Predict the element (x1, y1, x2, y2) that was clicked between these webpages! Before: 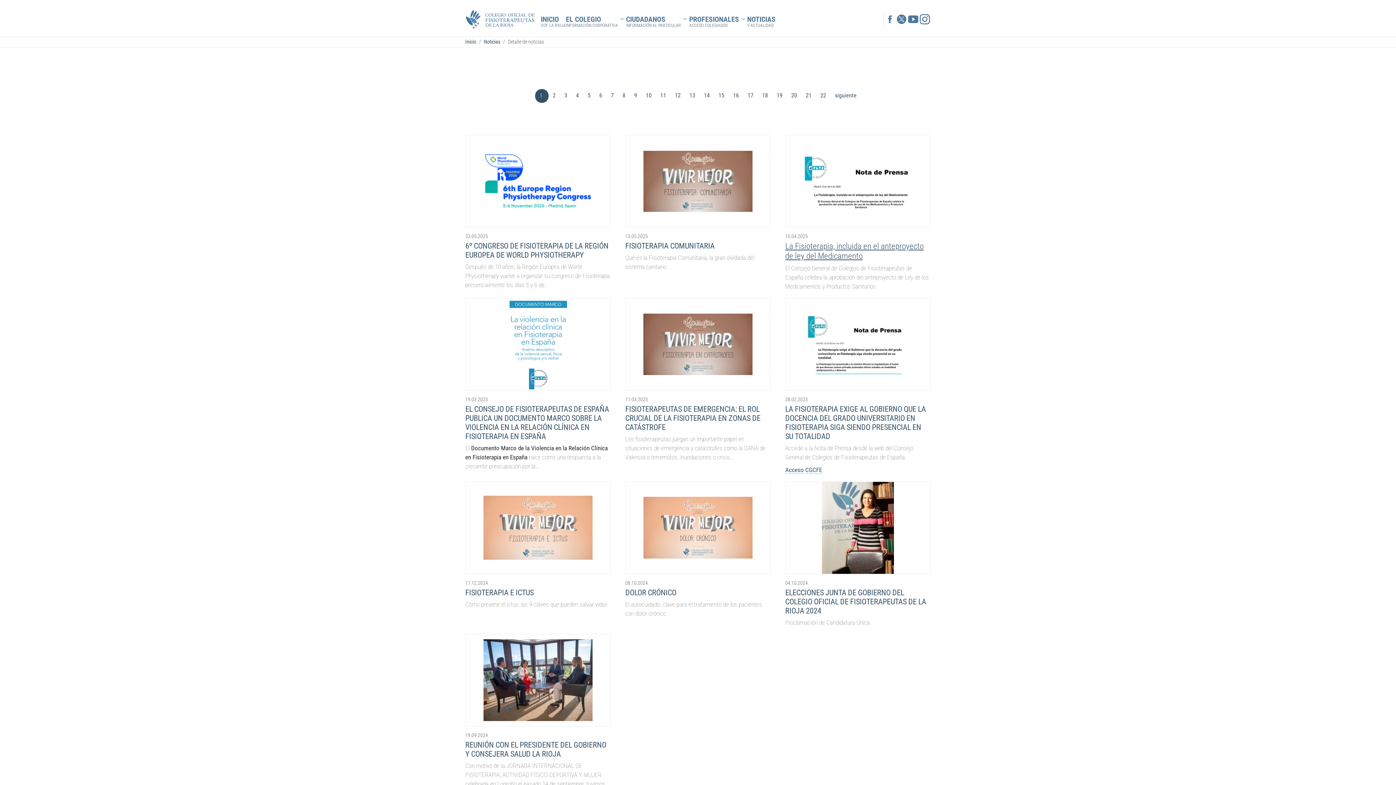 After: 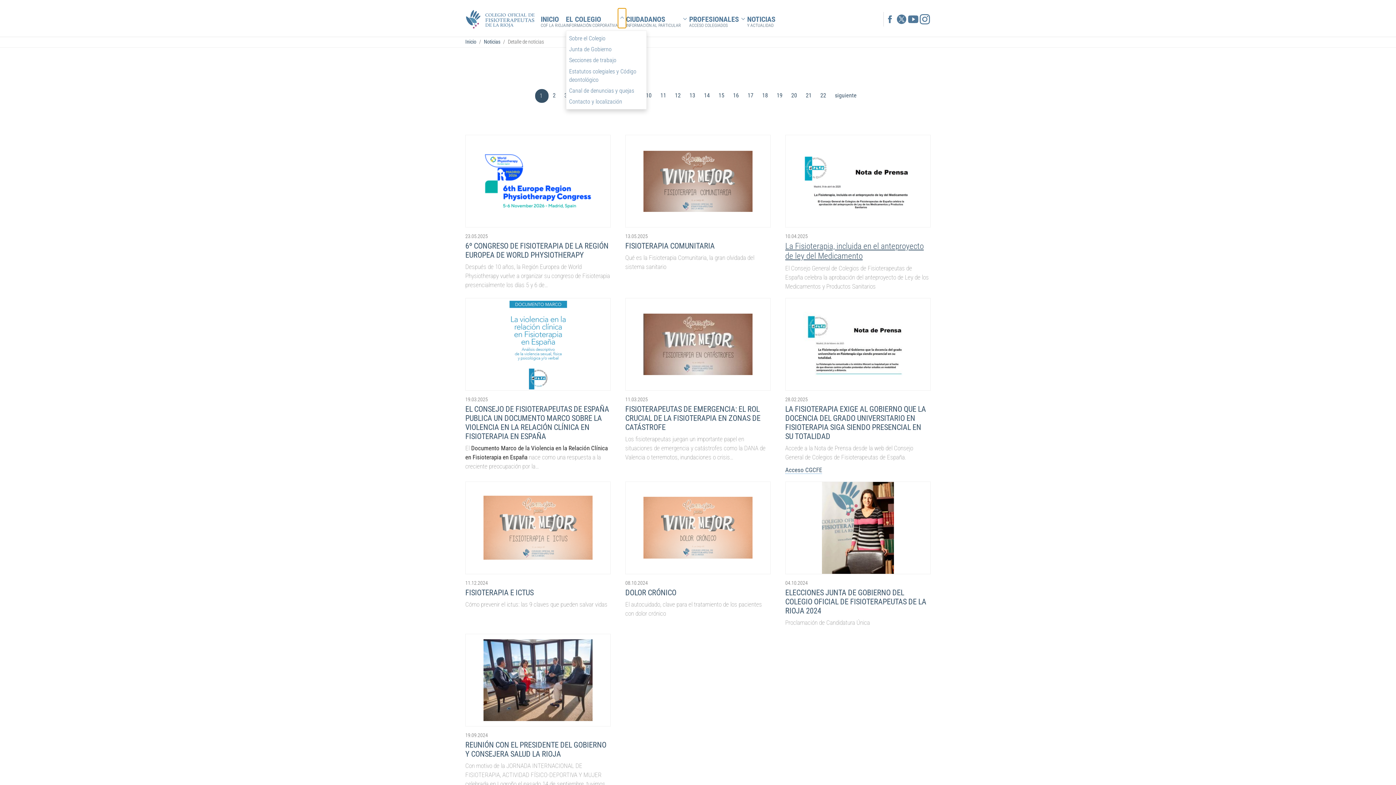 Action: label: Submenu for "El colegio" bbox: (618, 8, 626, 28)